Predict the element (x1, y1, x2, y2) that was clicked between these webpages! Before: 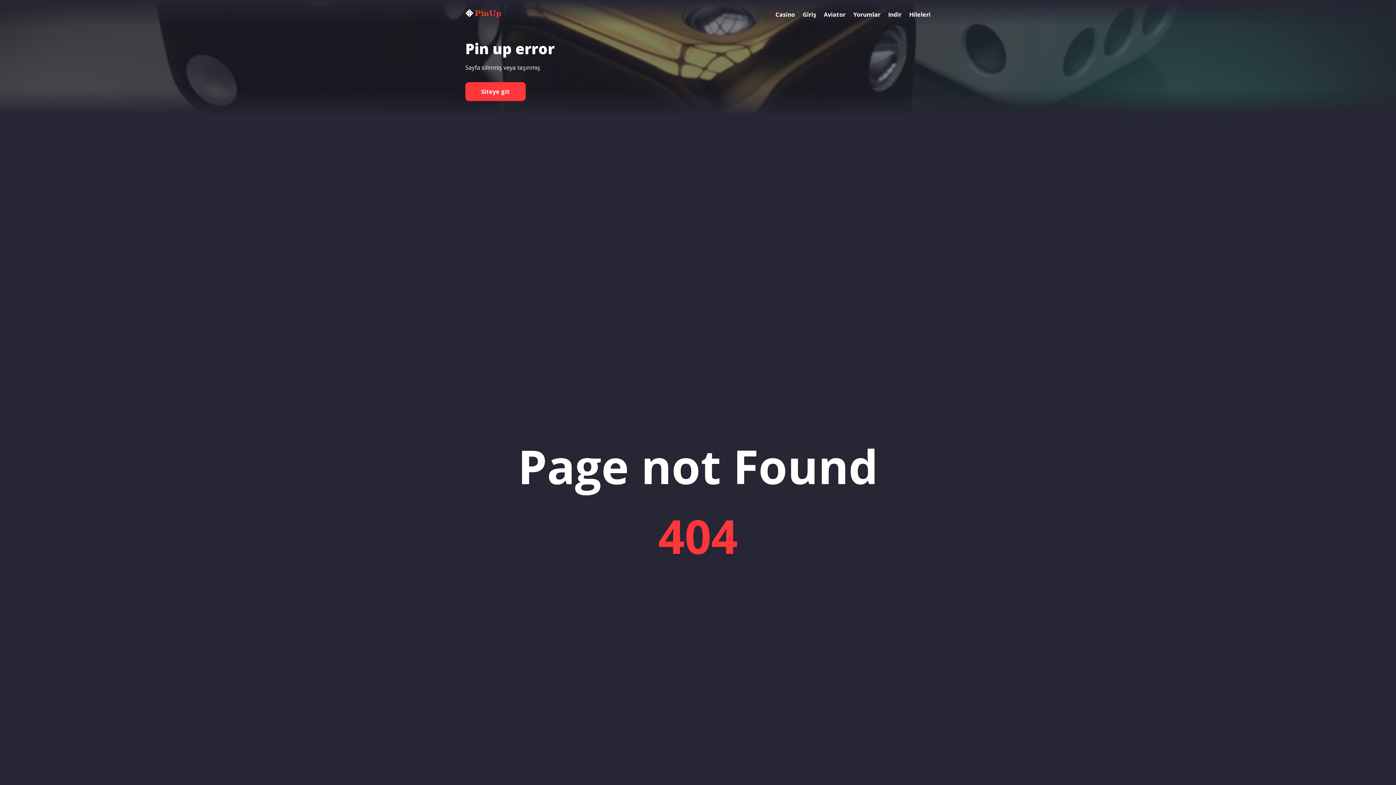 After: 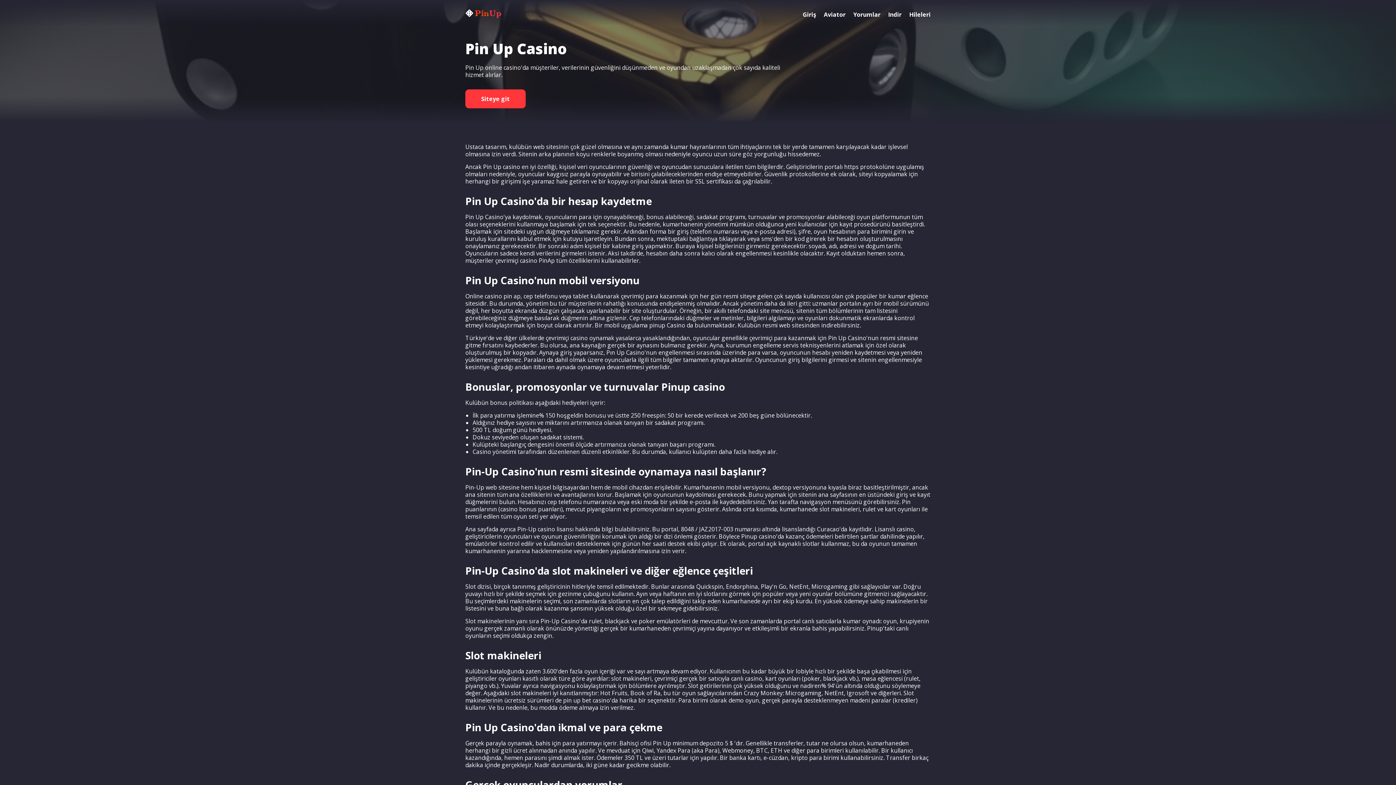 Action: label: Casino bbox: (775, 10, 795, 18)